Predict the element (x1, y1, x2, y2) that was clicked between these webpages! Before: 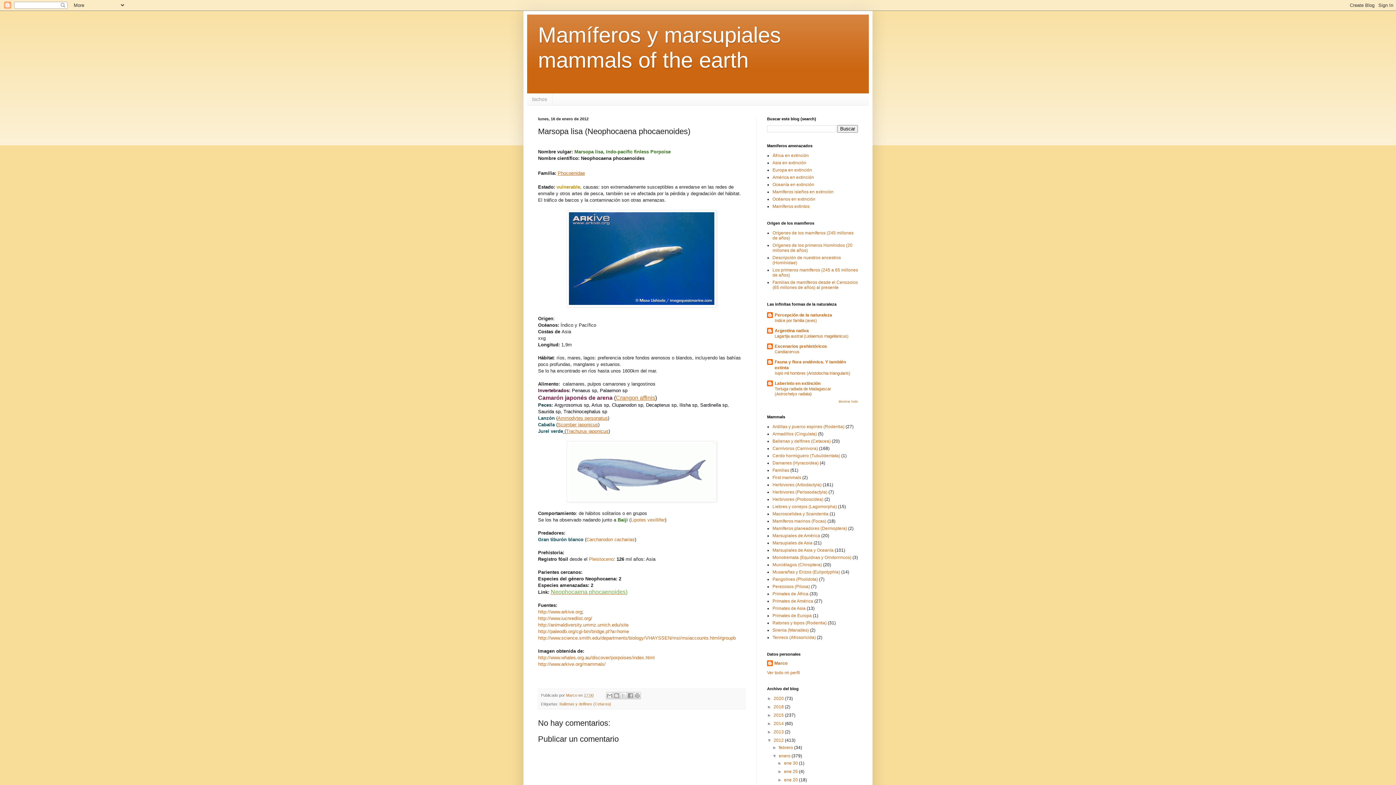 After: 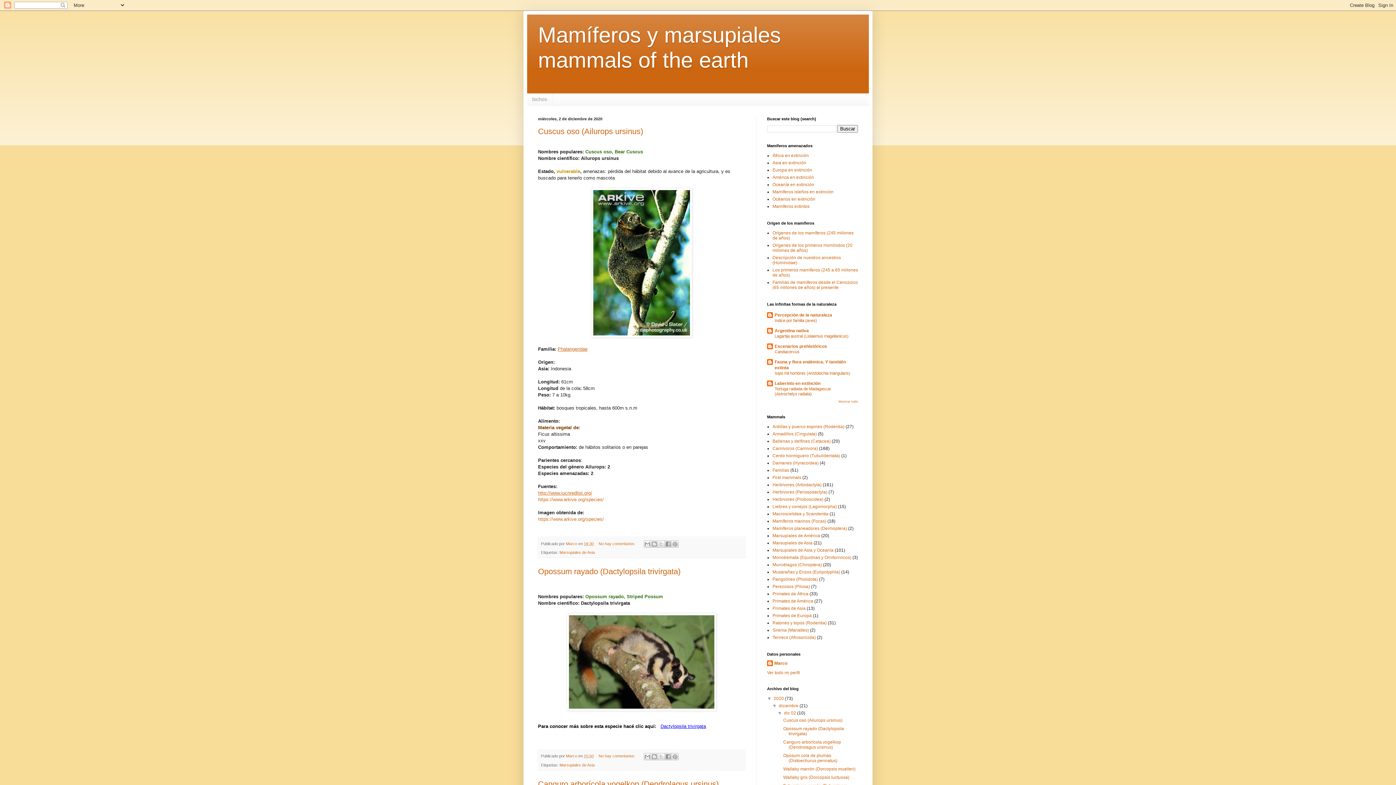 Action: bbox: (773, 696, 785, 701) label: 2020 